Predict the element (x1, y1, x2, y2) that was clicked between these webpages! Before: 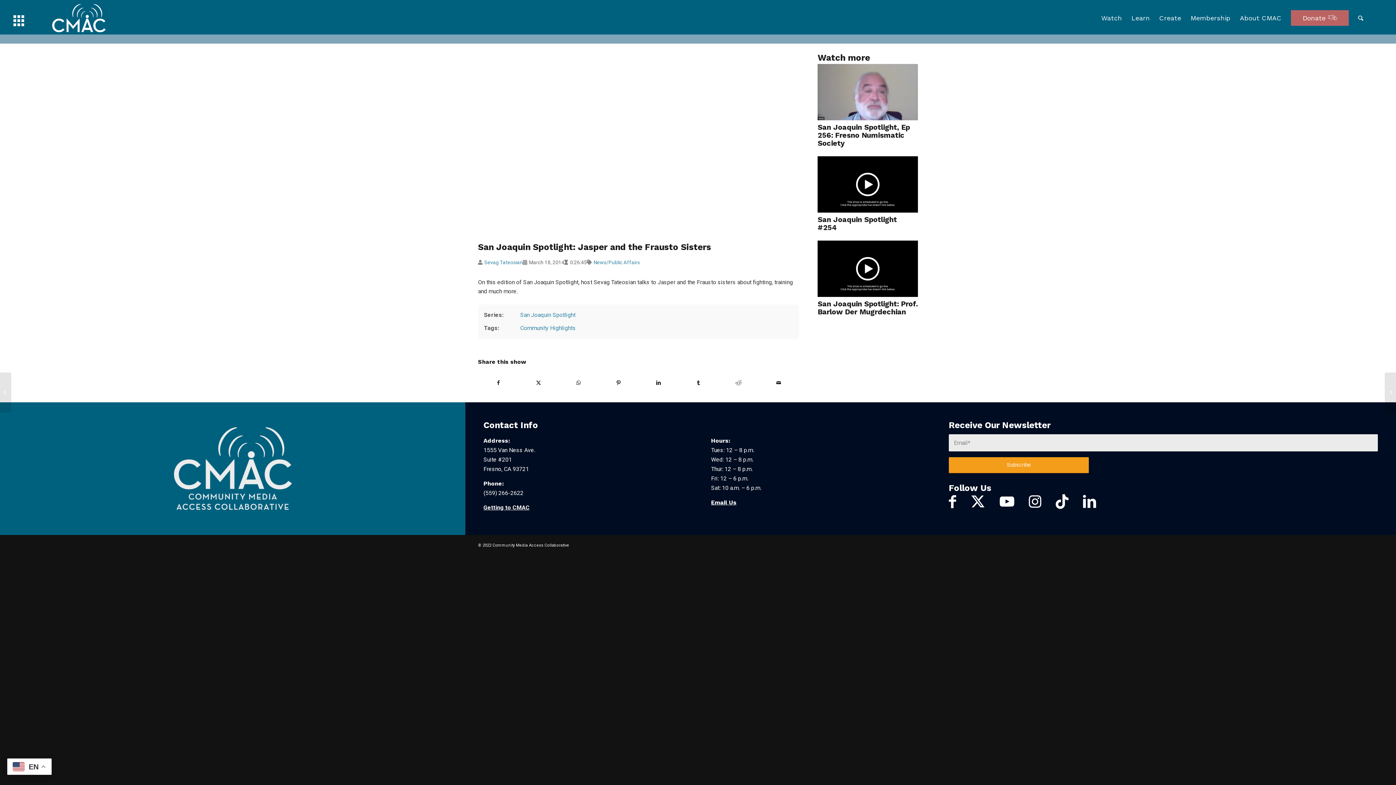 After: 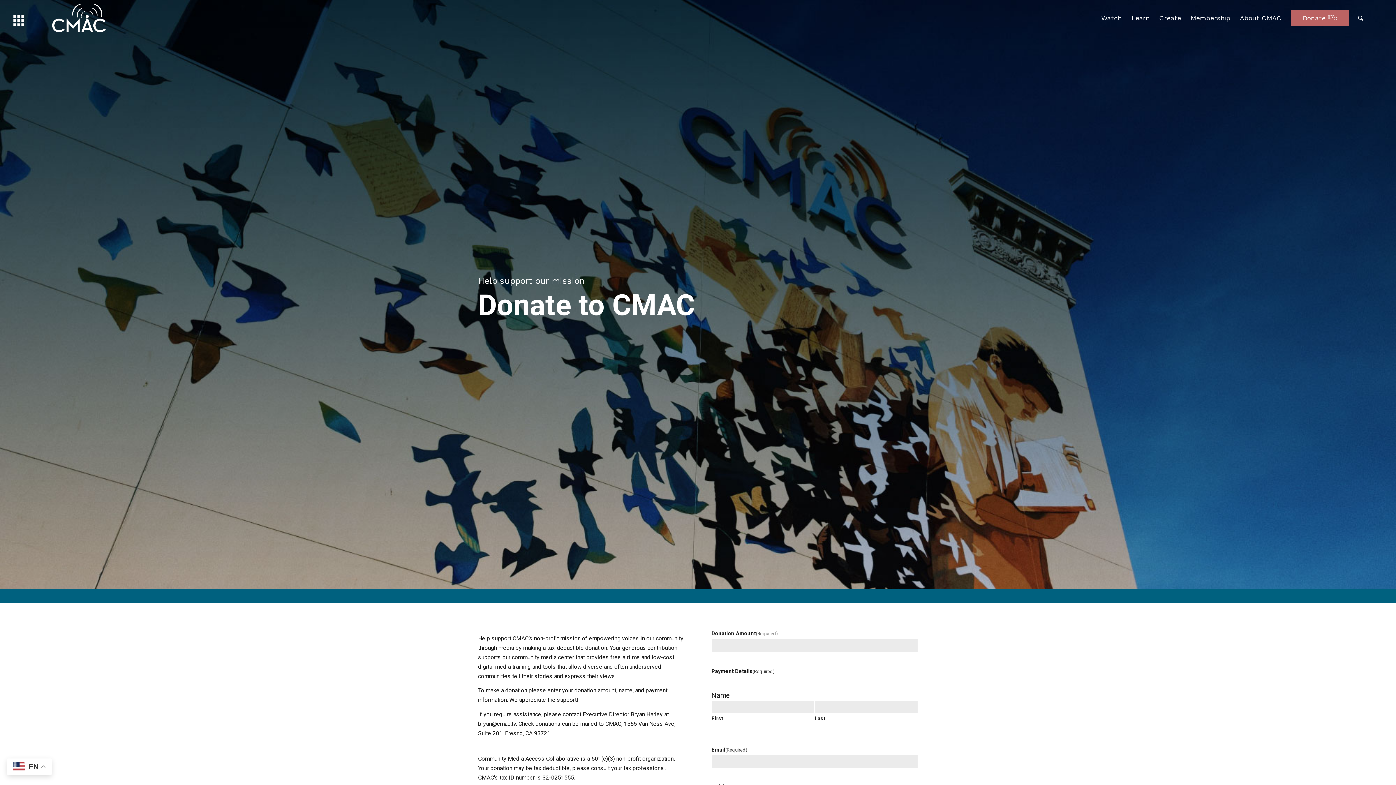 Action: bbox: (1286, 2, 1353, 34) label: Donate 